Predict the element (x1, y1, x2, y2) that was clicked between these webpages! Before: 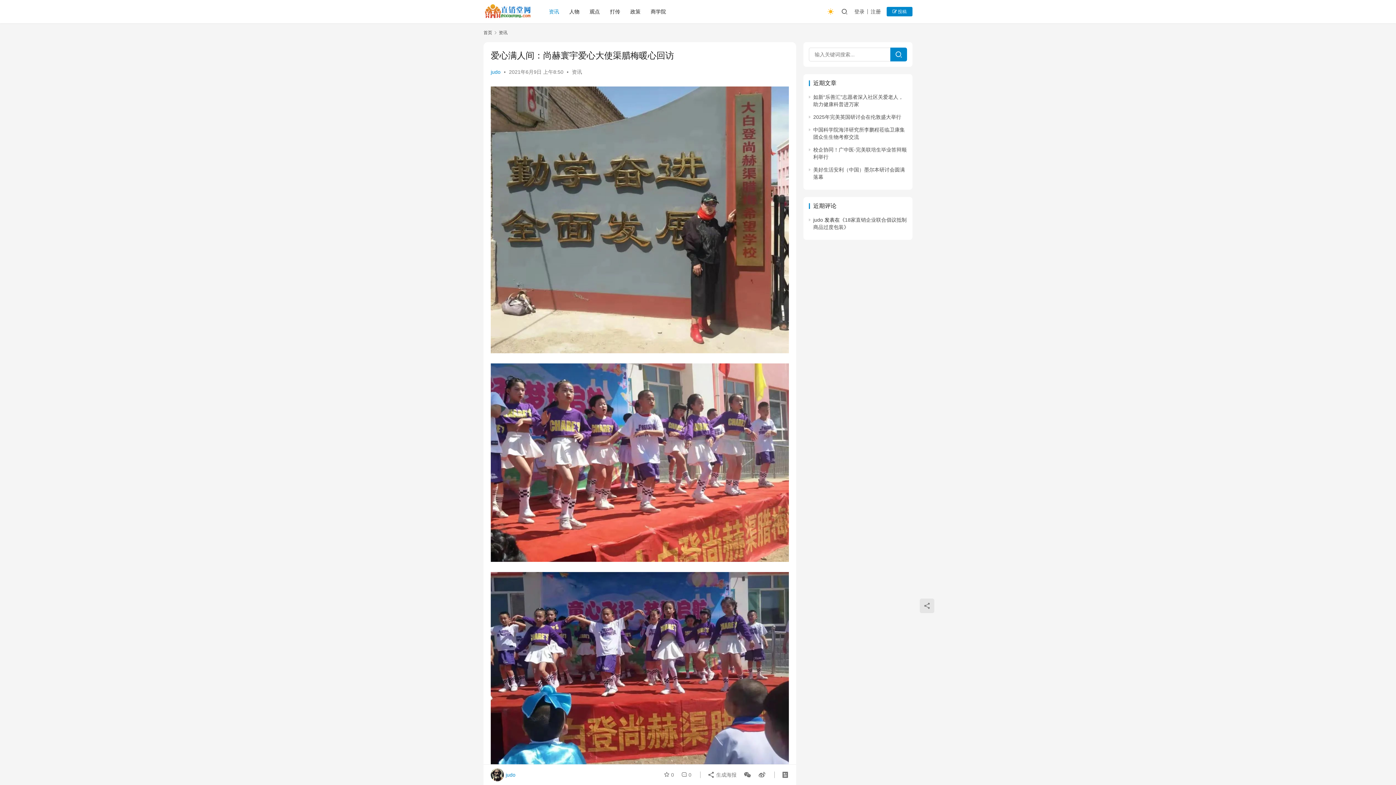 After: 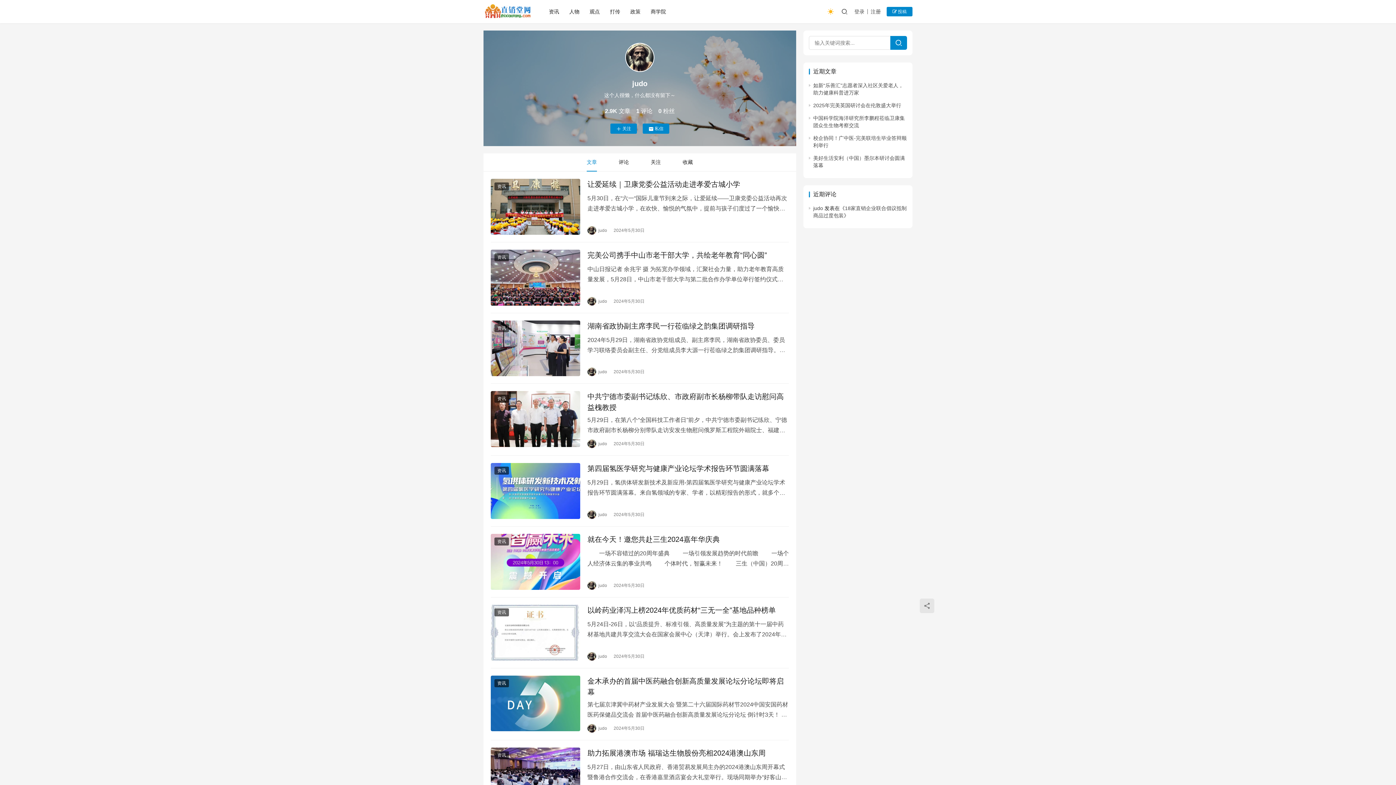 Action: label: judo bbox: (813, 217, 823, 222)